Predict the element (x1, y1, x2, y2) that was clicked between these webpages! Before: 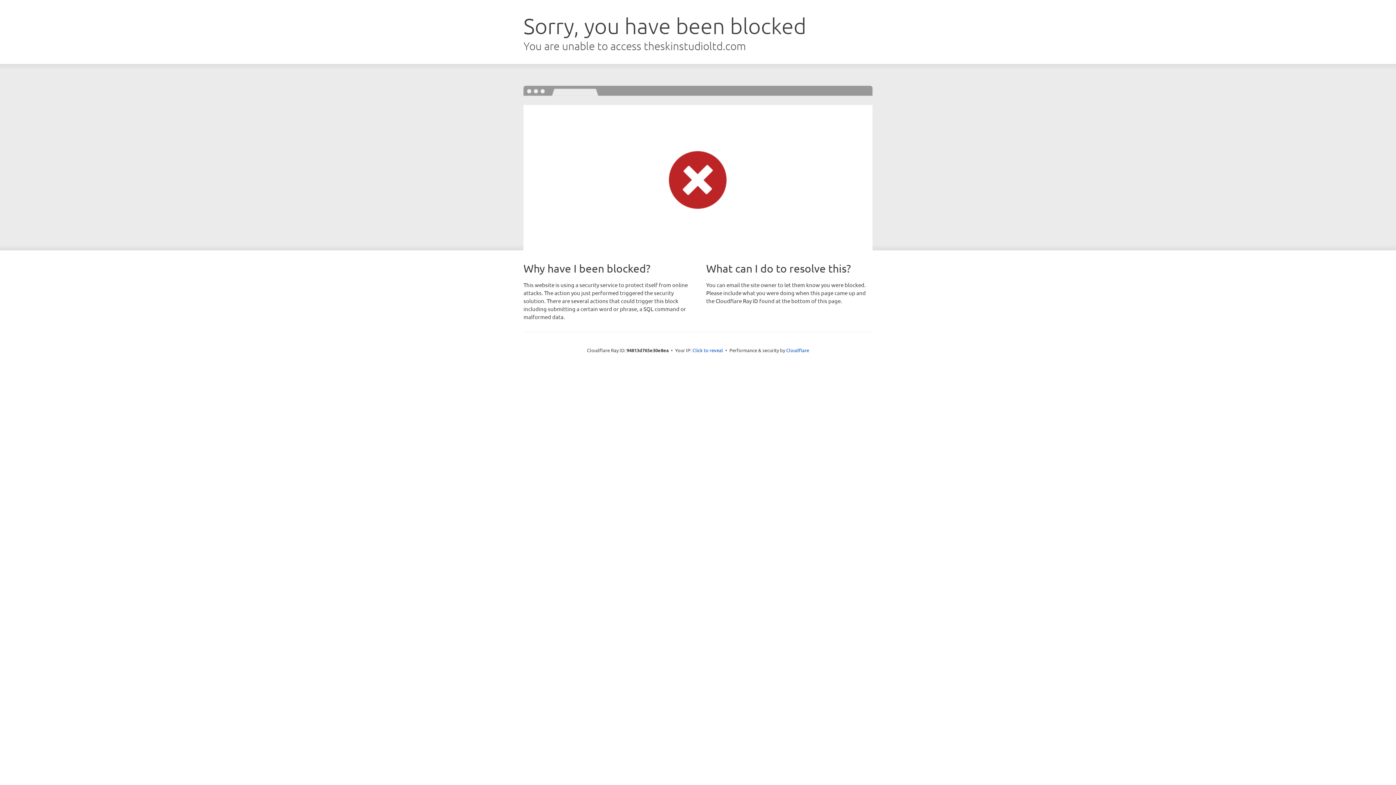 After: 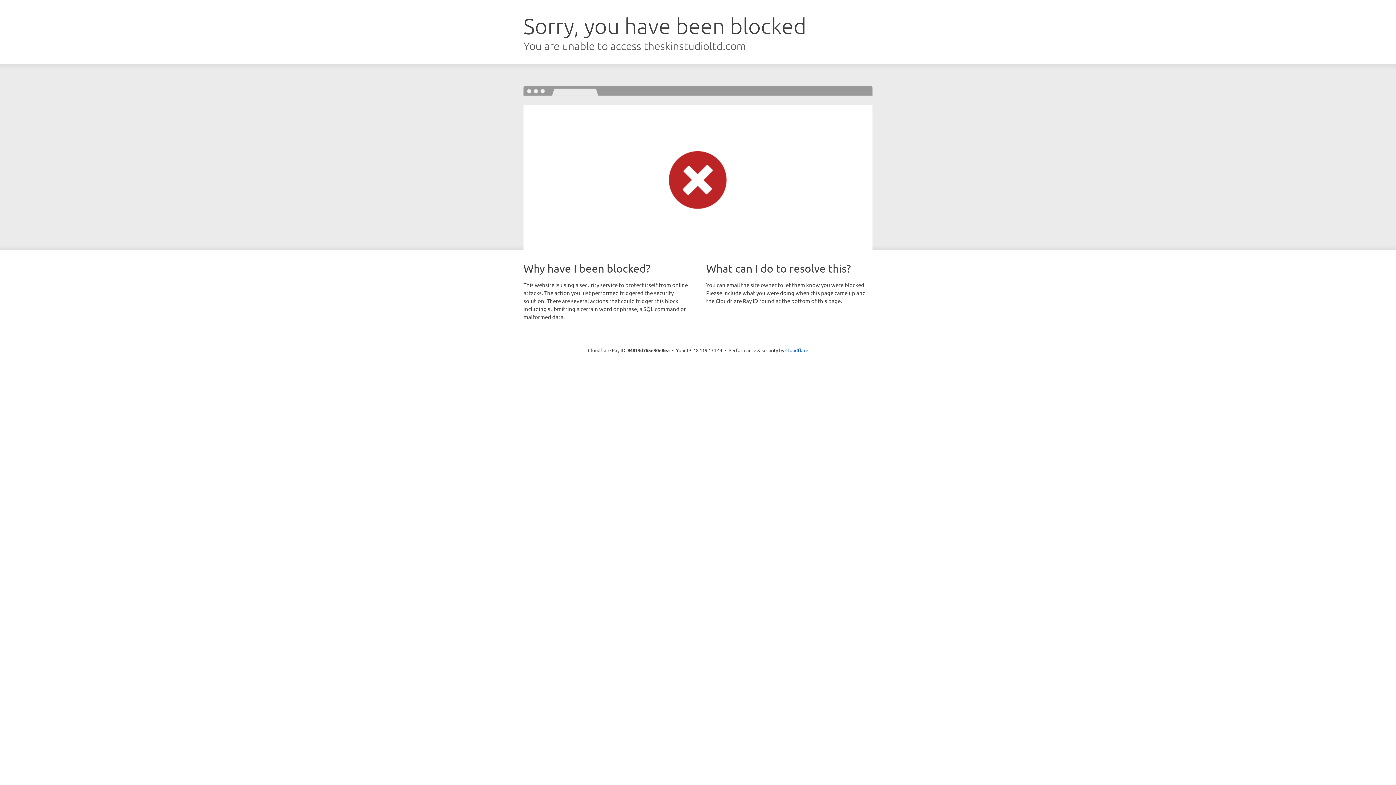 Action: label: Click to reveal bbox: (692, 346, 723, 353)